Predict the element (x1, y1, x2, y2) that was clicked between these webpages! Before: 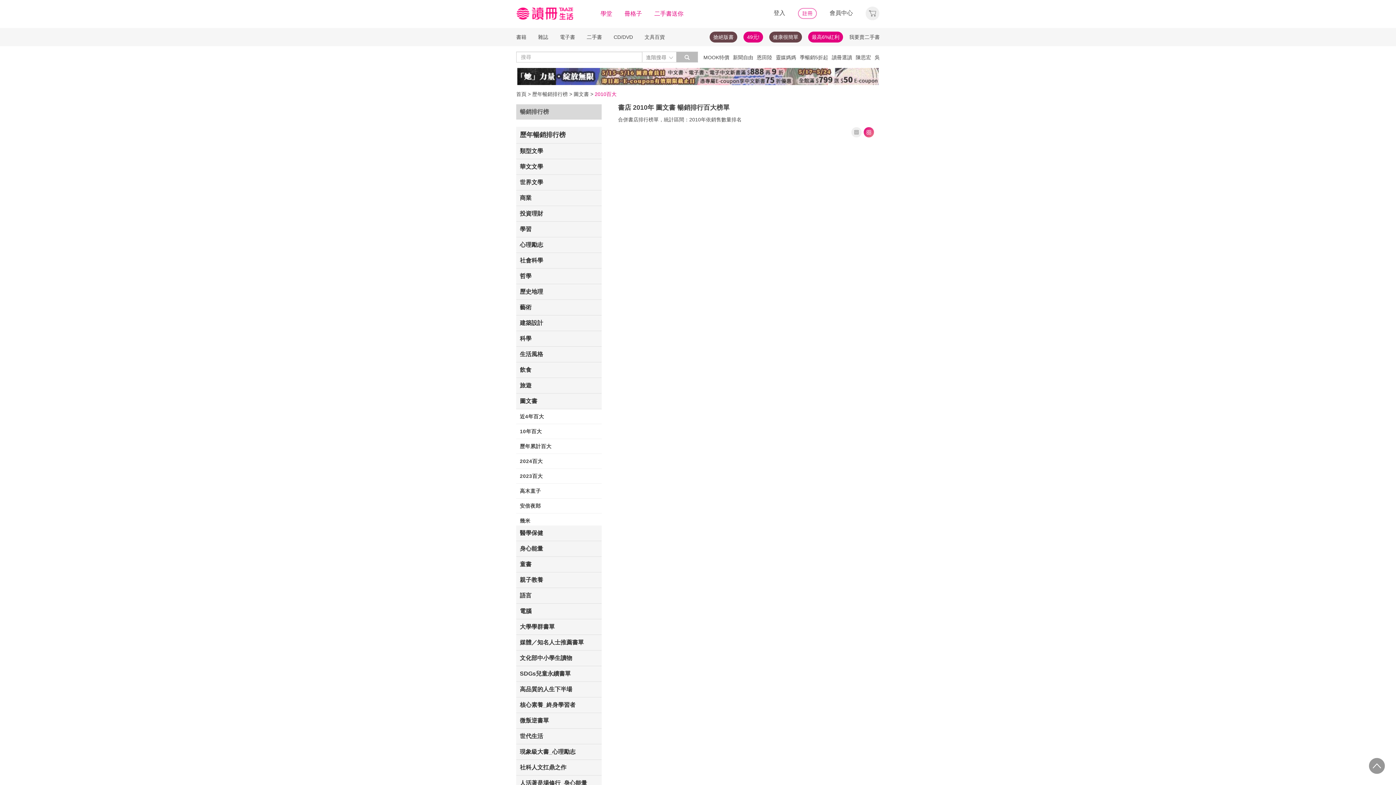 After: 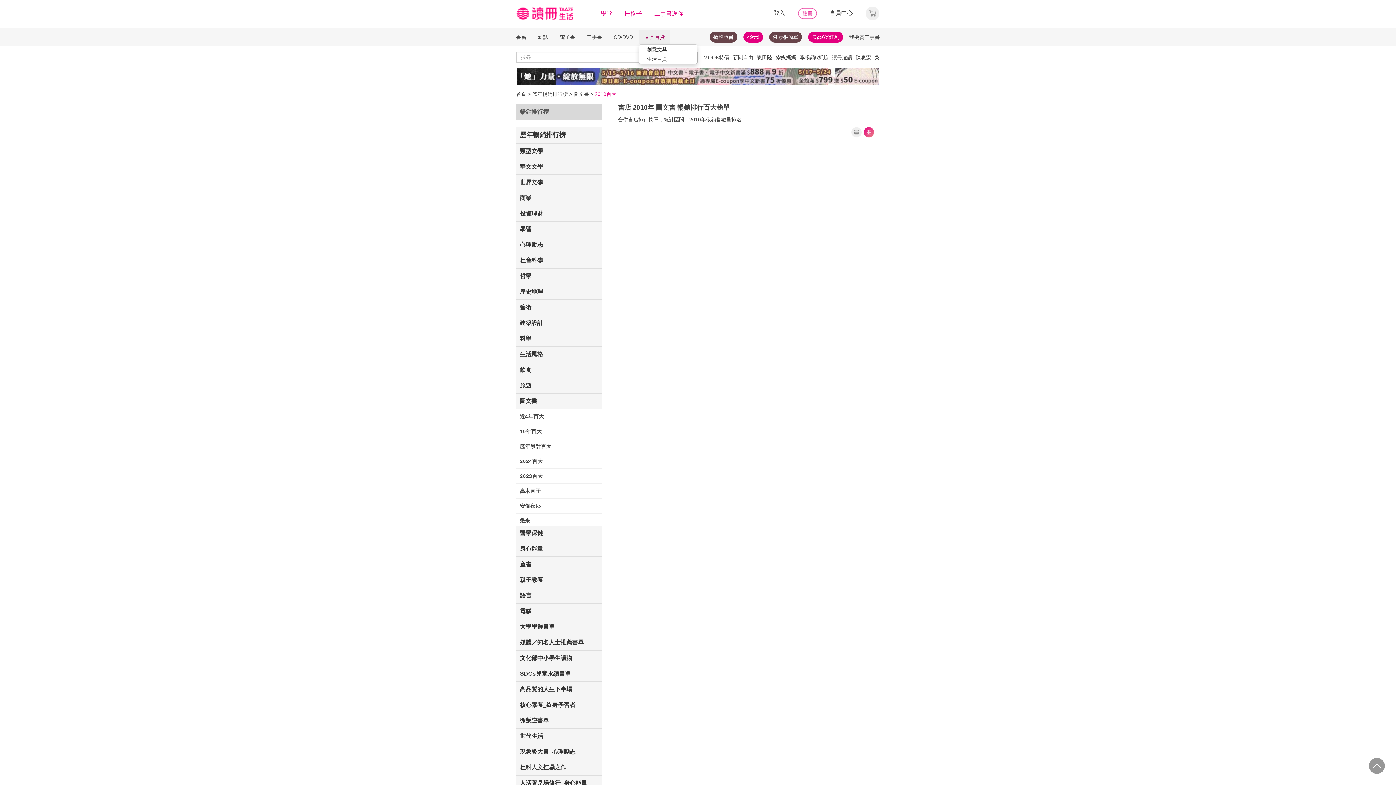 Action: label: 文具百貨 bbox: (639, 29, 670, 44)